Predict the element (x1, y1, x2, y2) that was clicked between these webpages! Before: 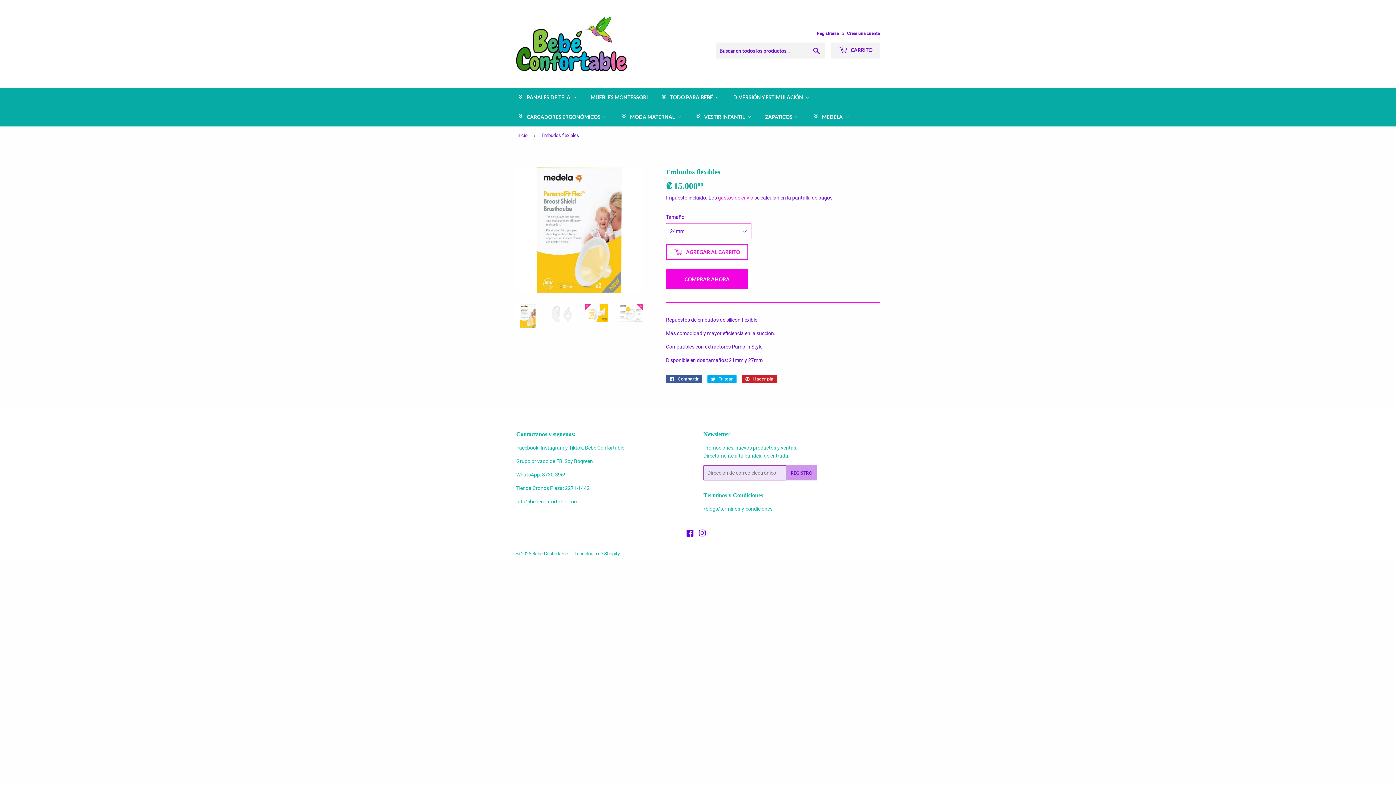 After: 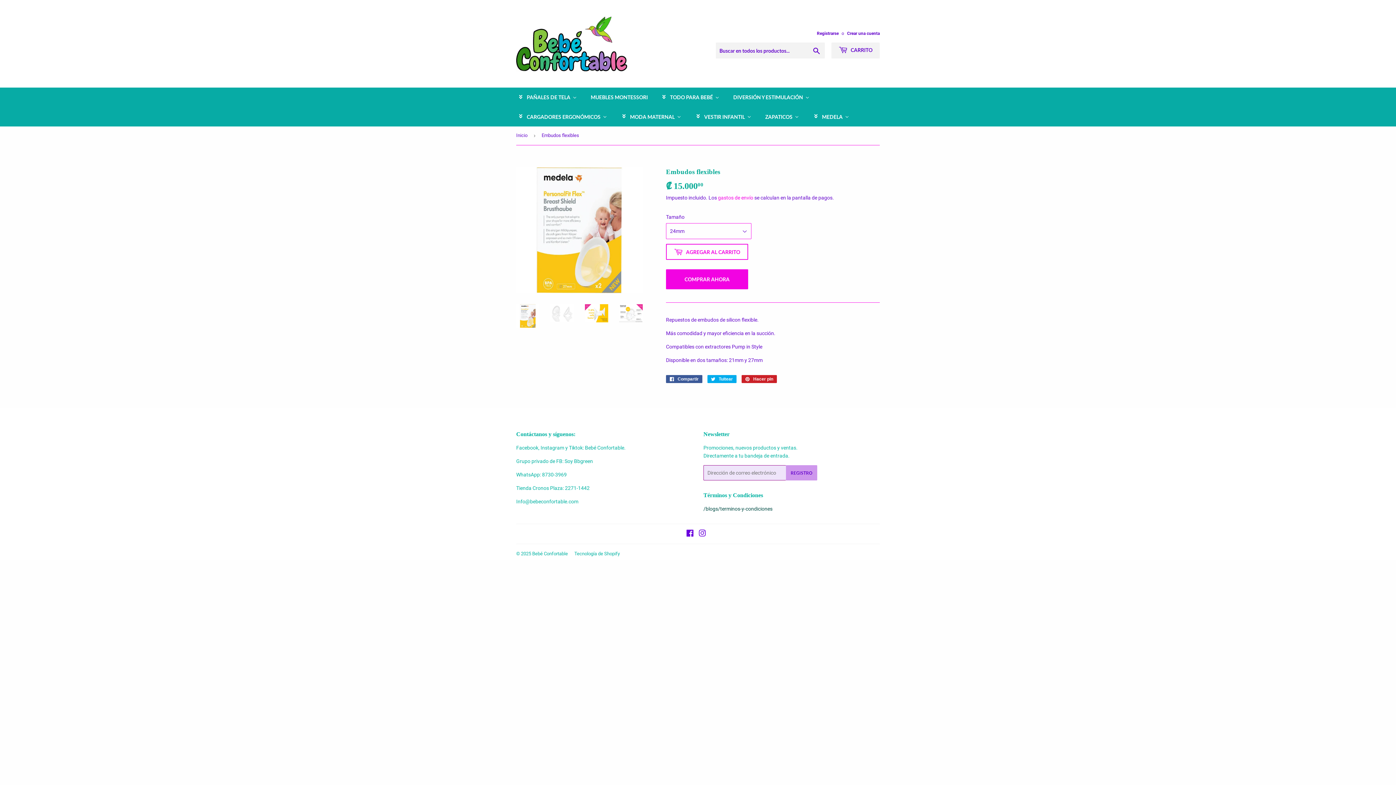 Action: bbox: (703, 506, 772, 512) label: /blogs/terminos-y-condiciones